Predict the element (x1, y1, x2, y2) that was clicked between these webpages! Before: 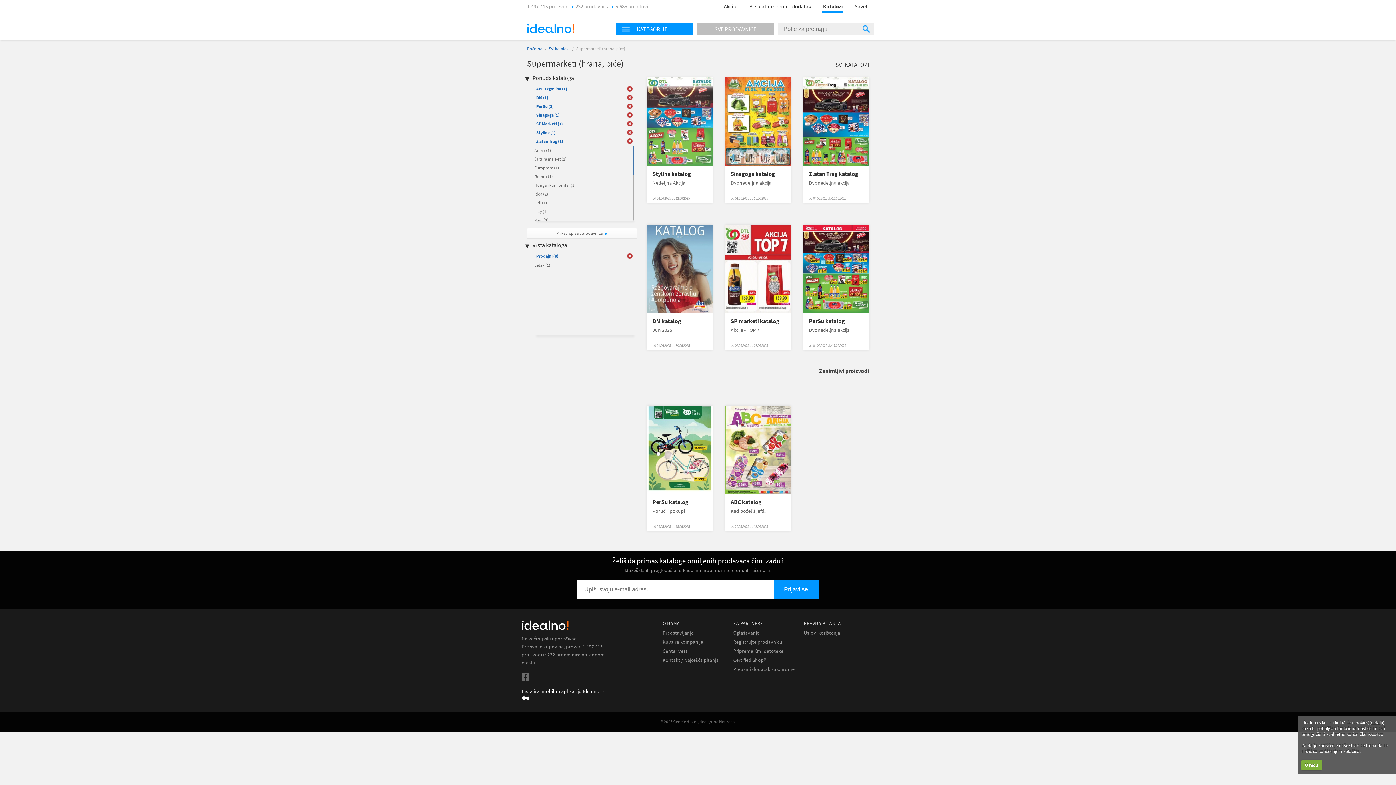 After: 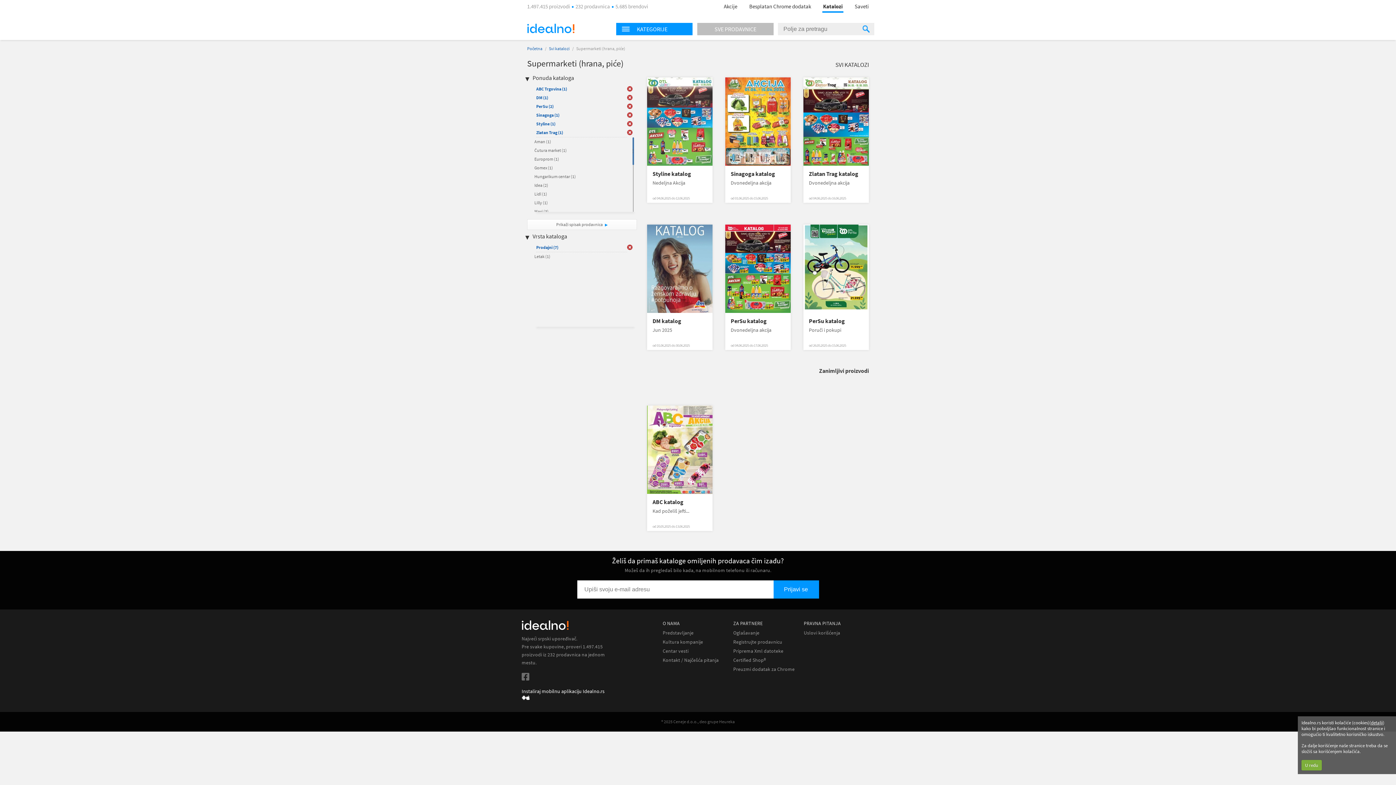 Action: label:   bbox: (627, 121, 632, 126)